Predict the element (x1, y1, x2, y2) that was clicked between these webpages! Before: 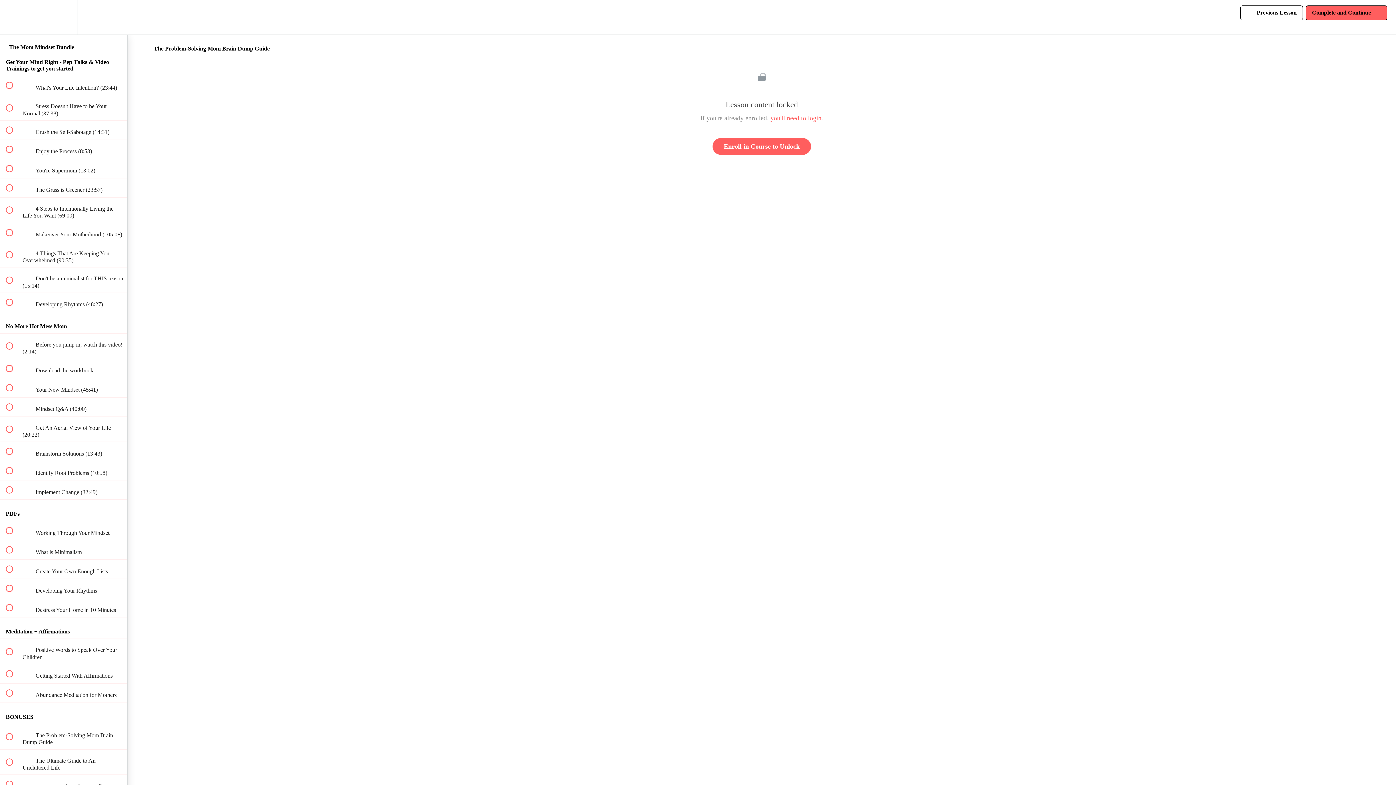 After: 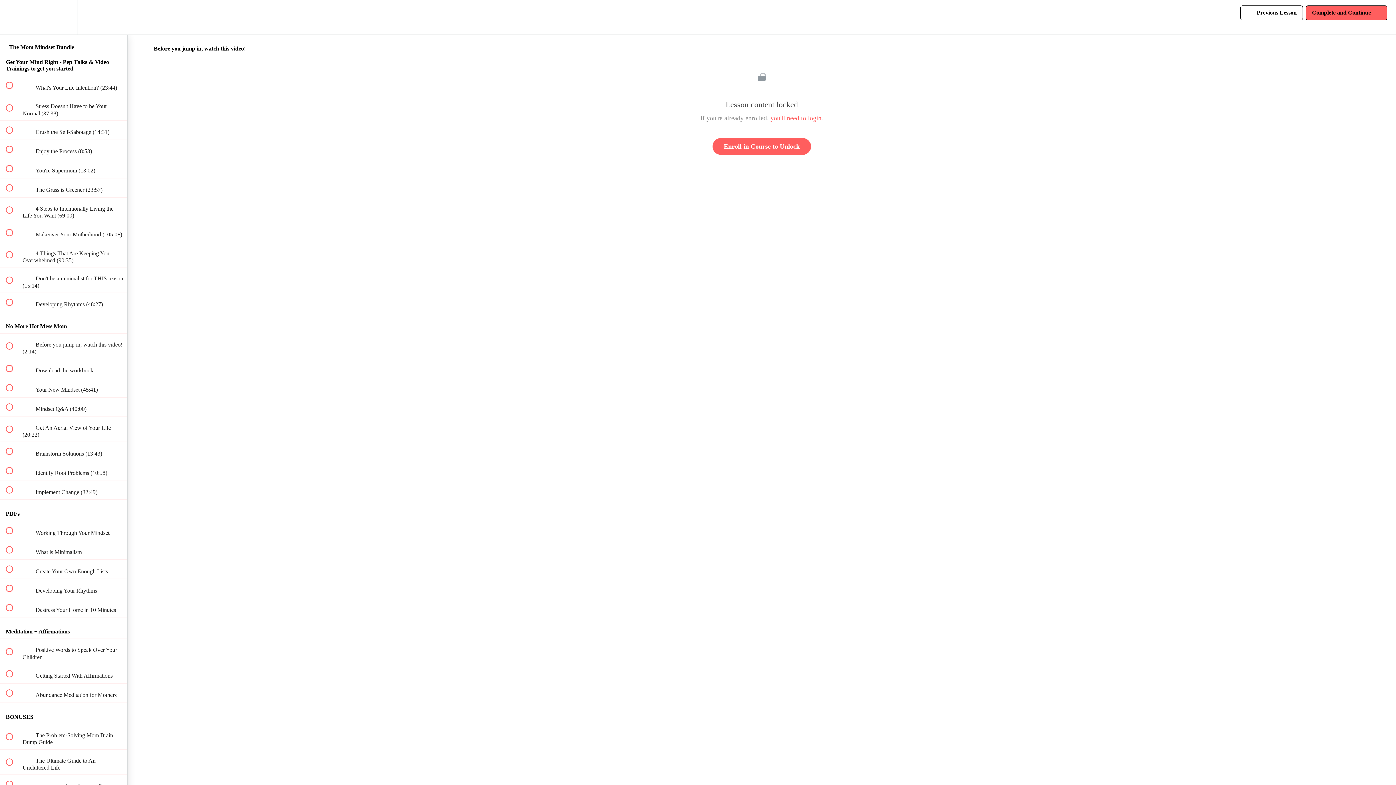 Action: label:  
 Before you jump in, watch this video! (2:14) bbox: (0, 333, 127, 358)